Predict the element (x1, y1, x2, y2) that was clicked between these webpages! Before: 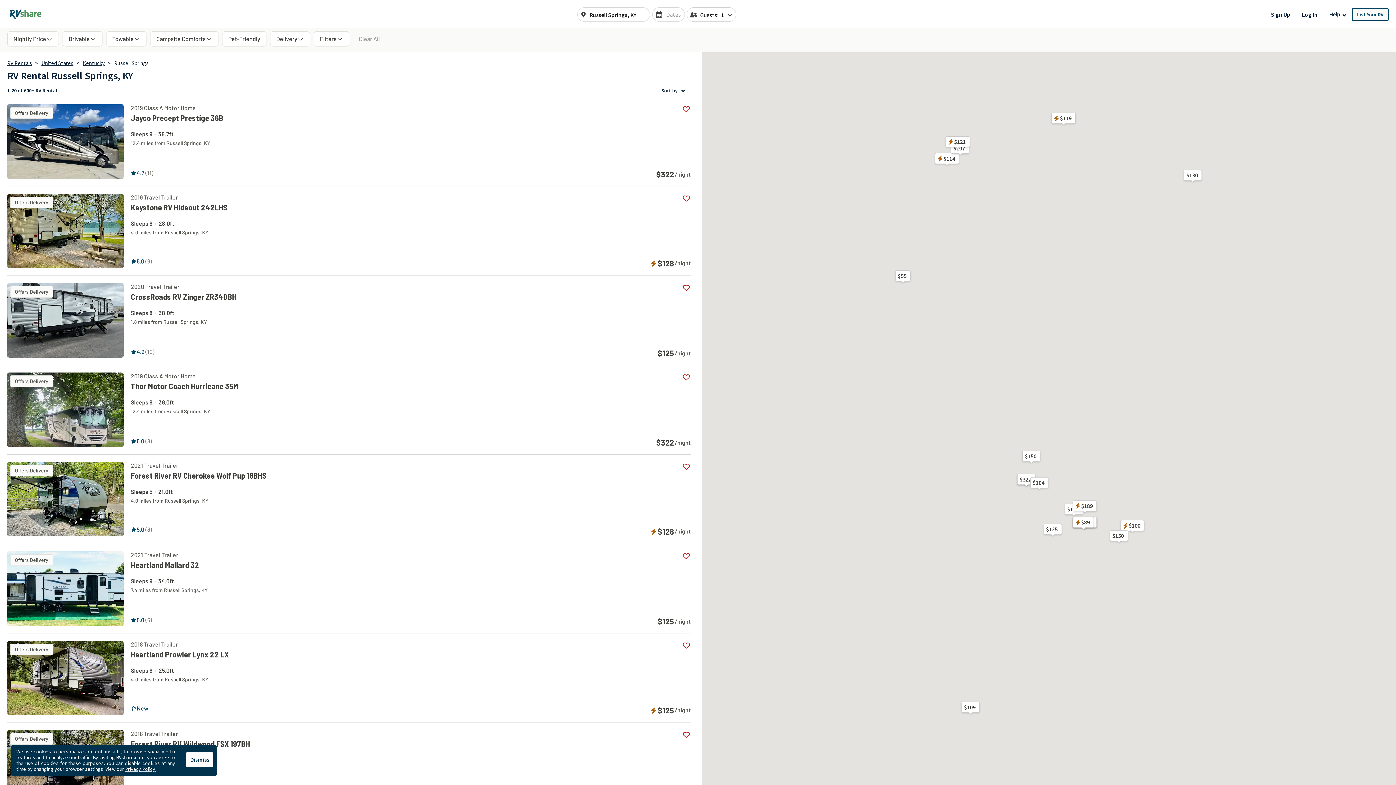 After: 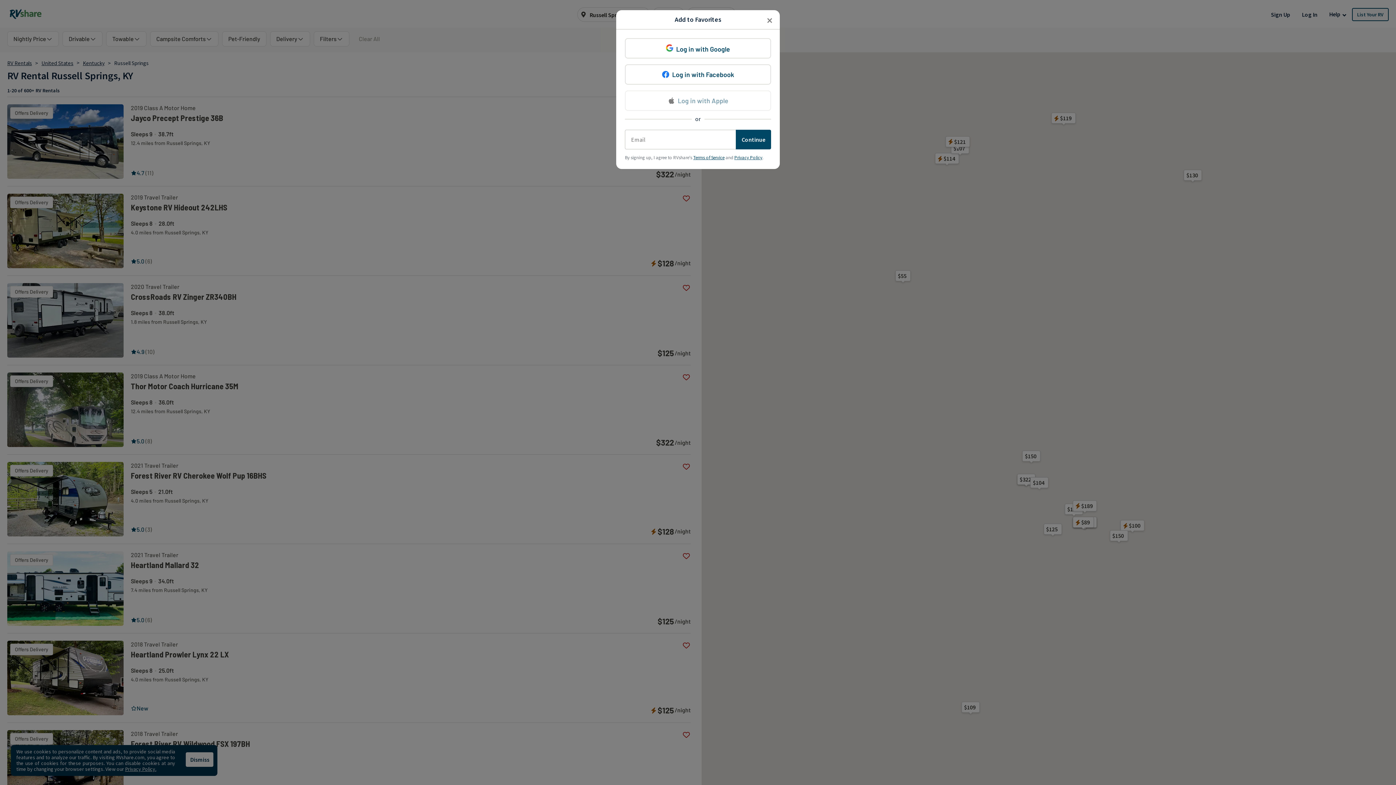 Action: bbox: (681, 641, 690, 650) label: heartOutline